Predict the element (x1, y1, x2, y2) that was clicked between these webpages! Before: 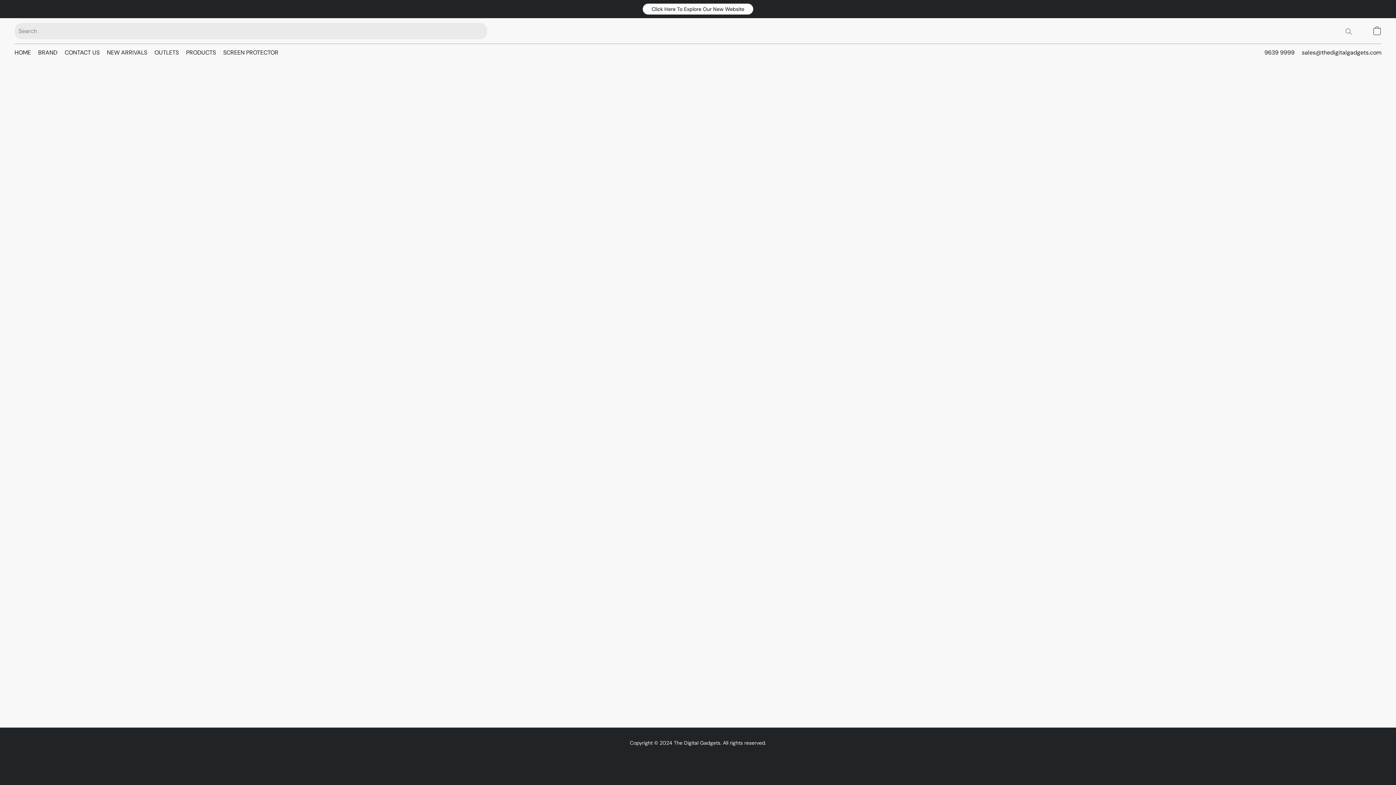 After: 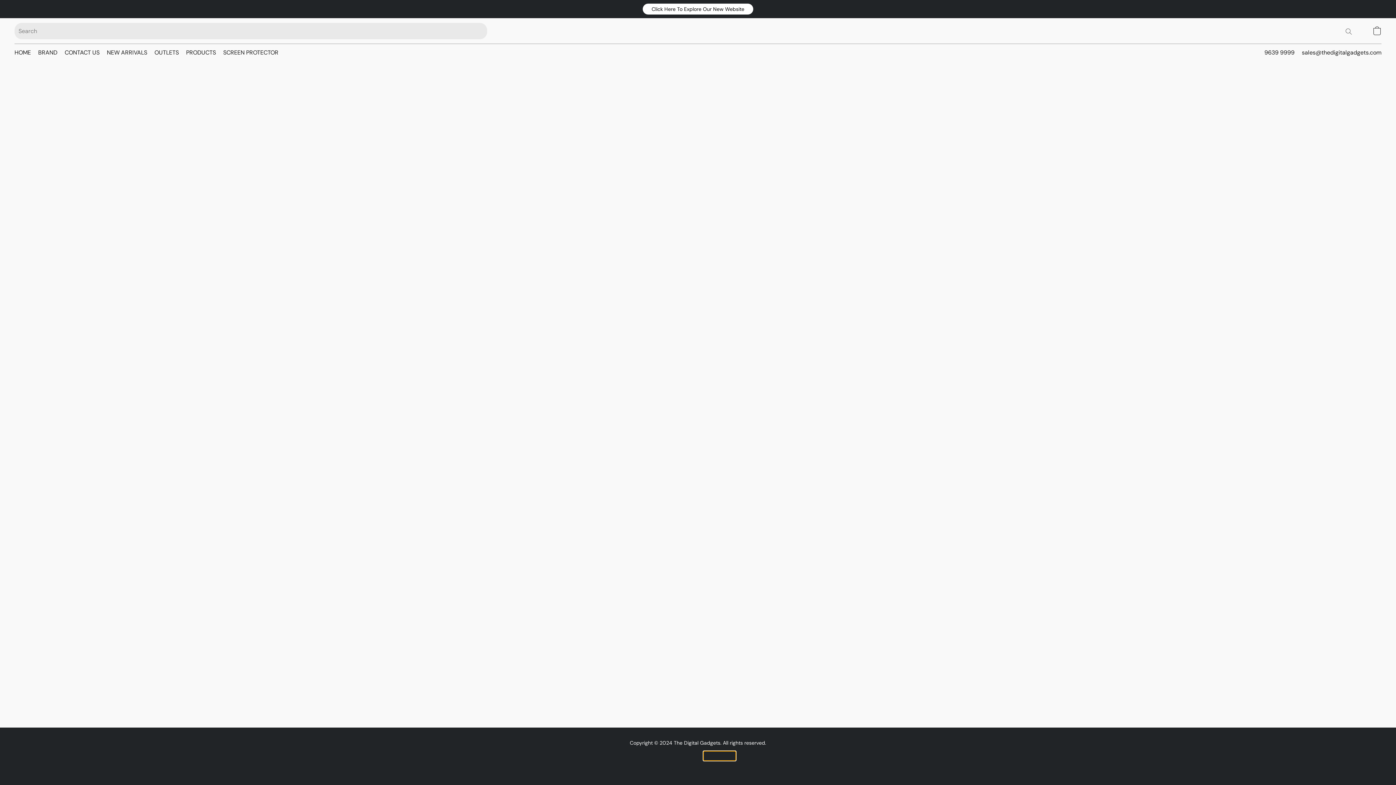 Action: label: Report abuse in a new tab bbox: (704, 752, 735, 760)